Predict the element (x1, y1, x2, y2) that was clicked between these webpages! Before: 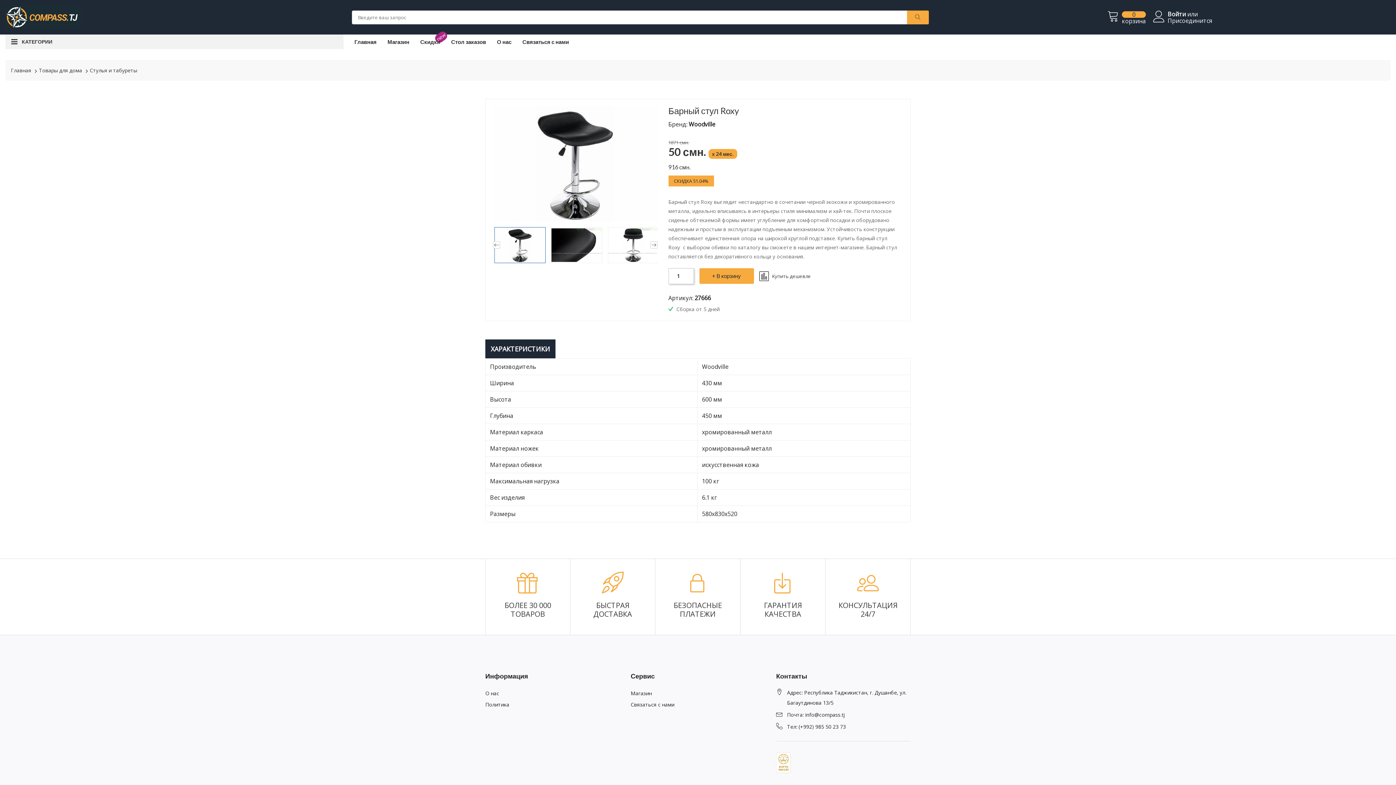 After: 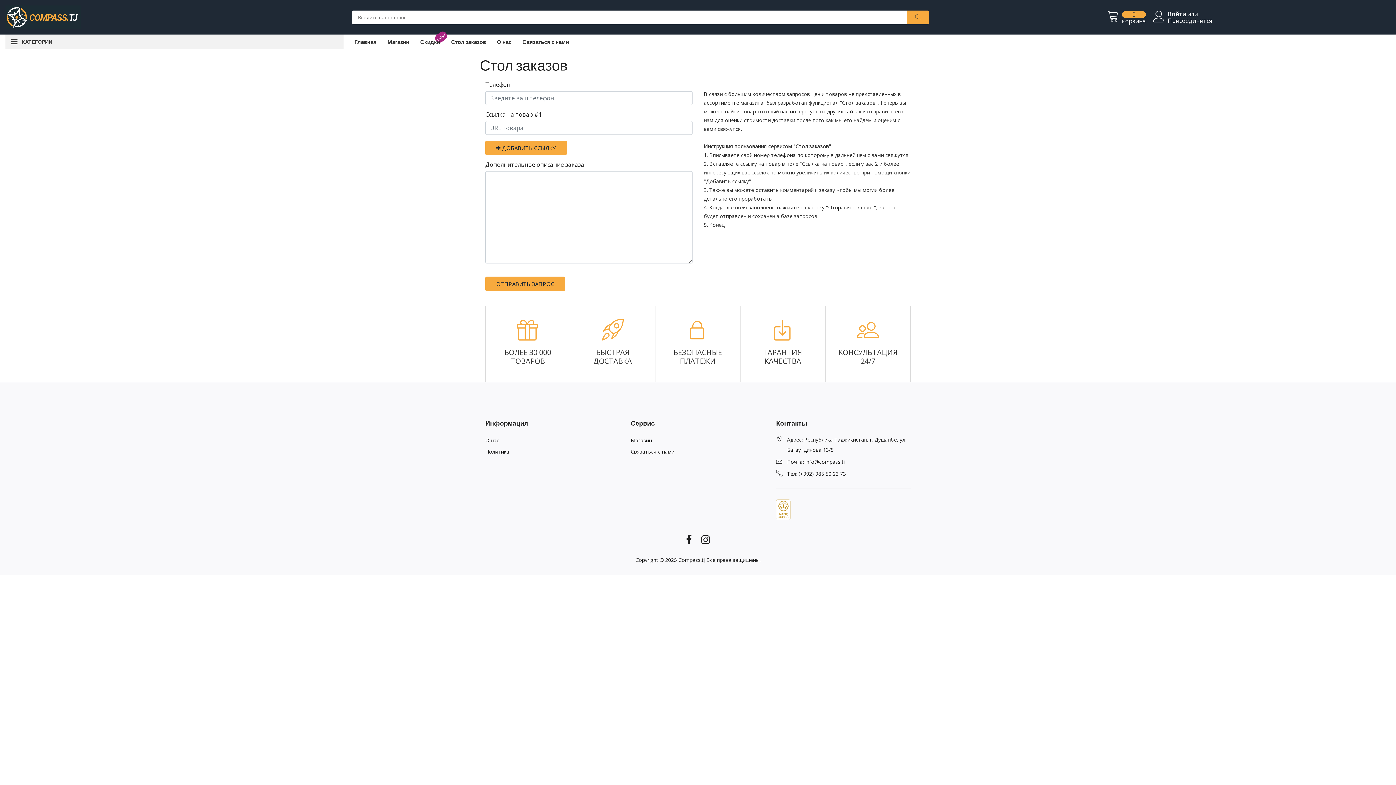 Action: bbox: (451, 34, 497, 49) label: Стол заказов